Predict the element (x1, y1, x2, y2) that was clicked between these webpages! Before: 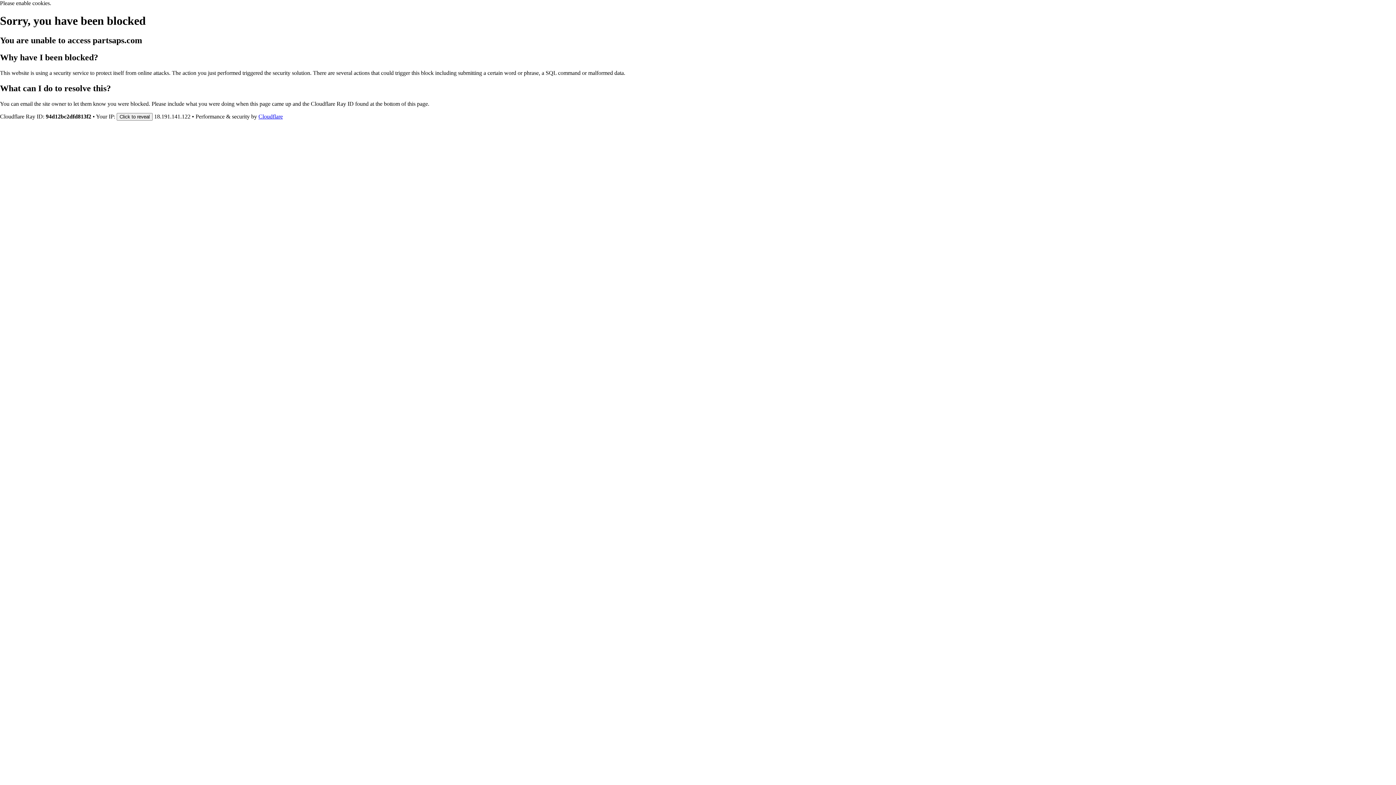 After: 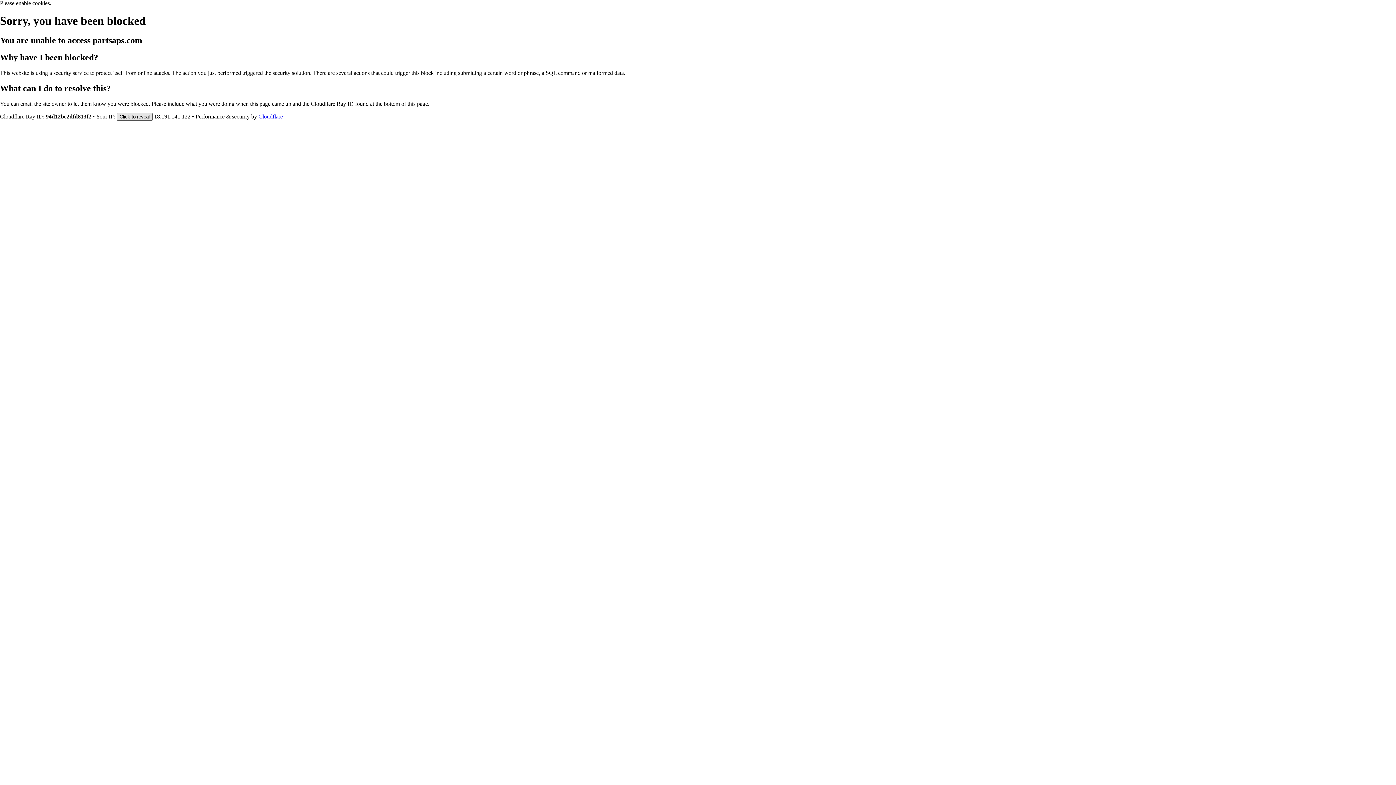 Action: bbox: (116, 112, 152, 120) label: Click to reveal